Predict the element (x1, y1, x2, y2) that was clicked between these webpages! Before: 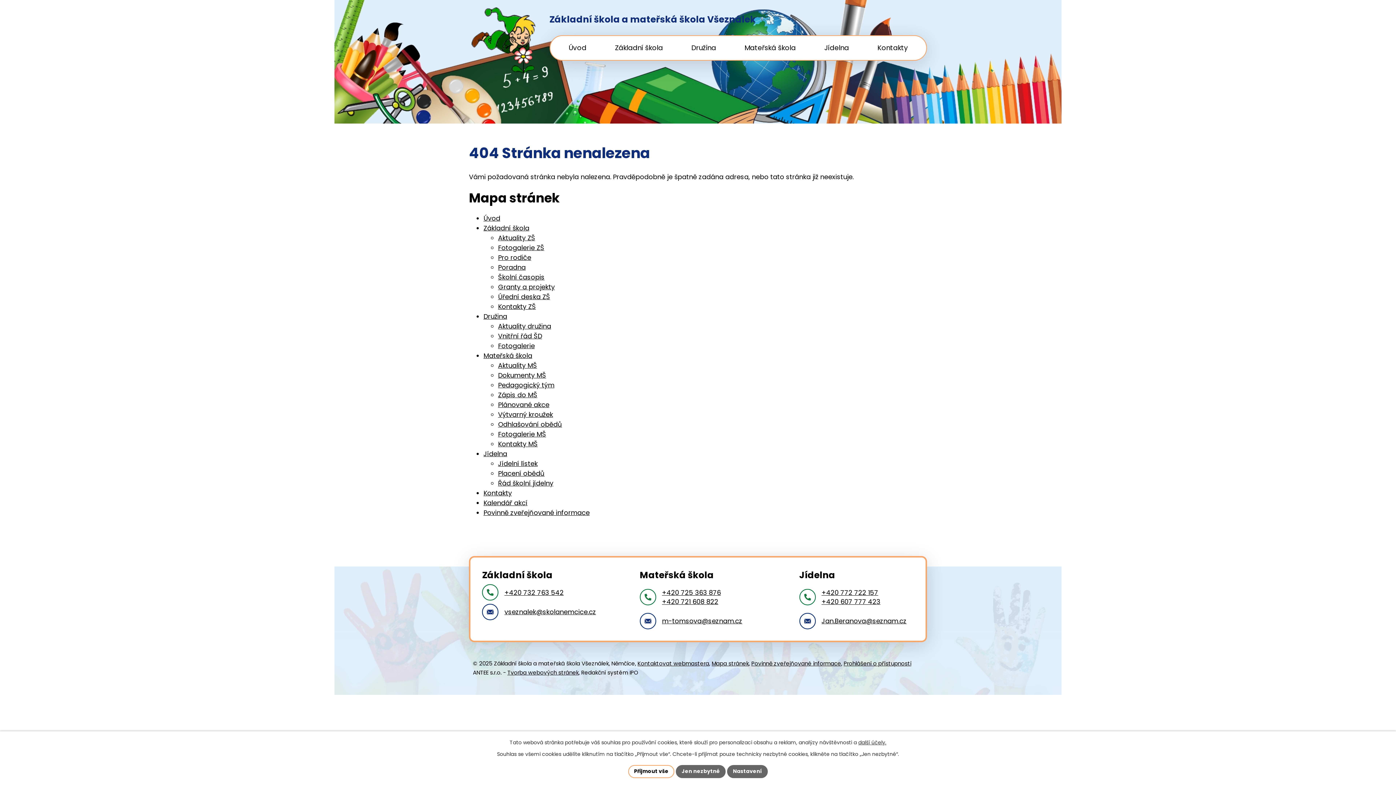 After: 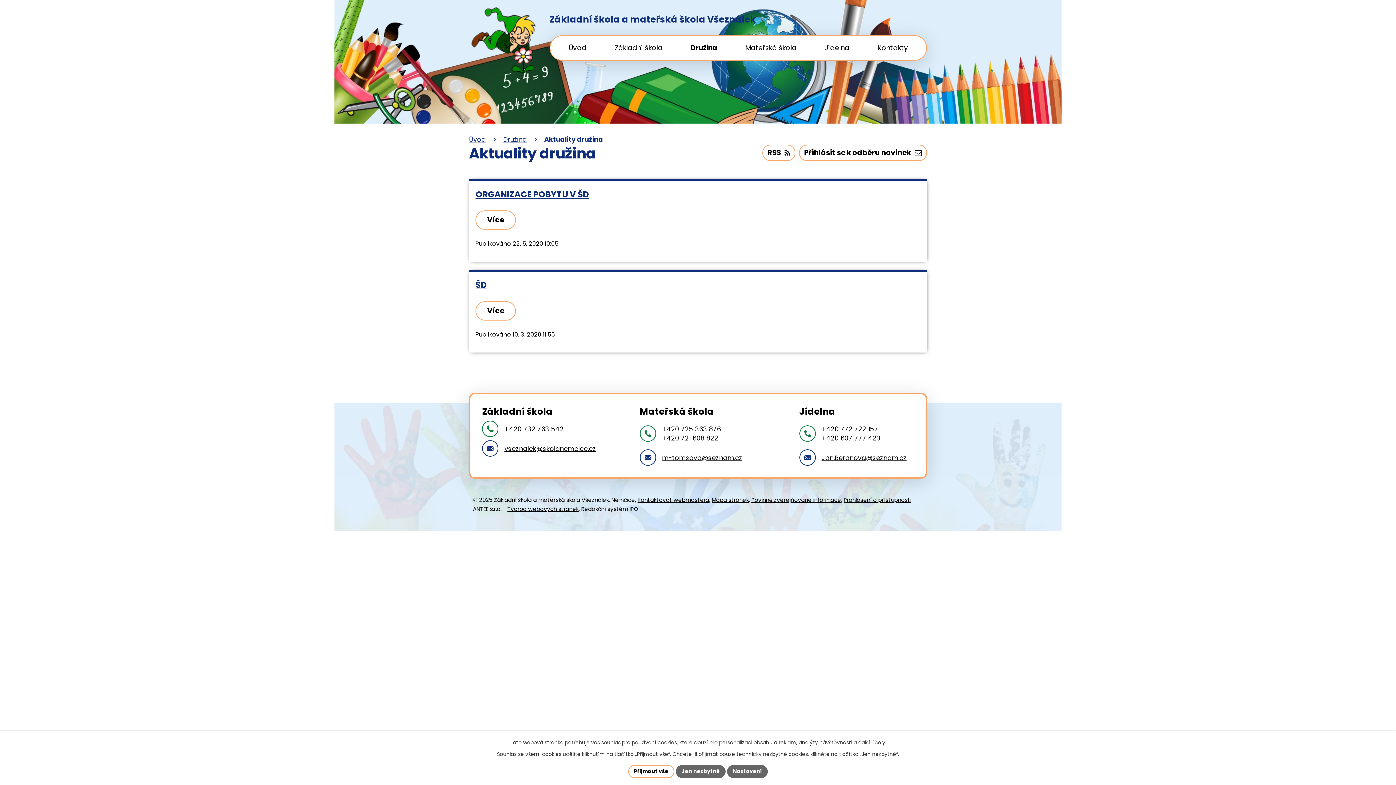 Action: label: Aktuality družina bbox: (498, 321, 551, 330)